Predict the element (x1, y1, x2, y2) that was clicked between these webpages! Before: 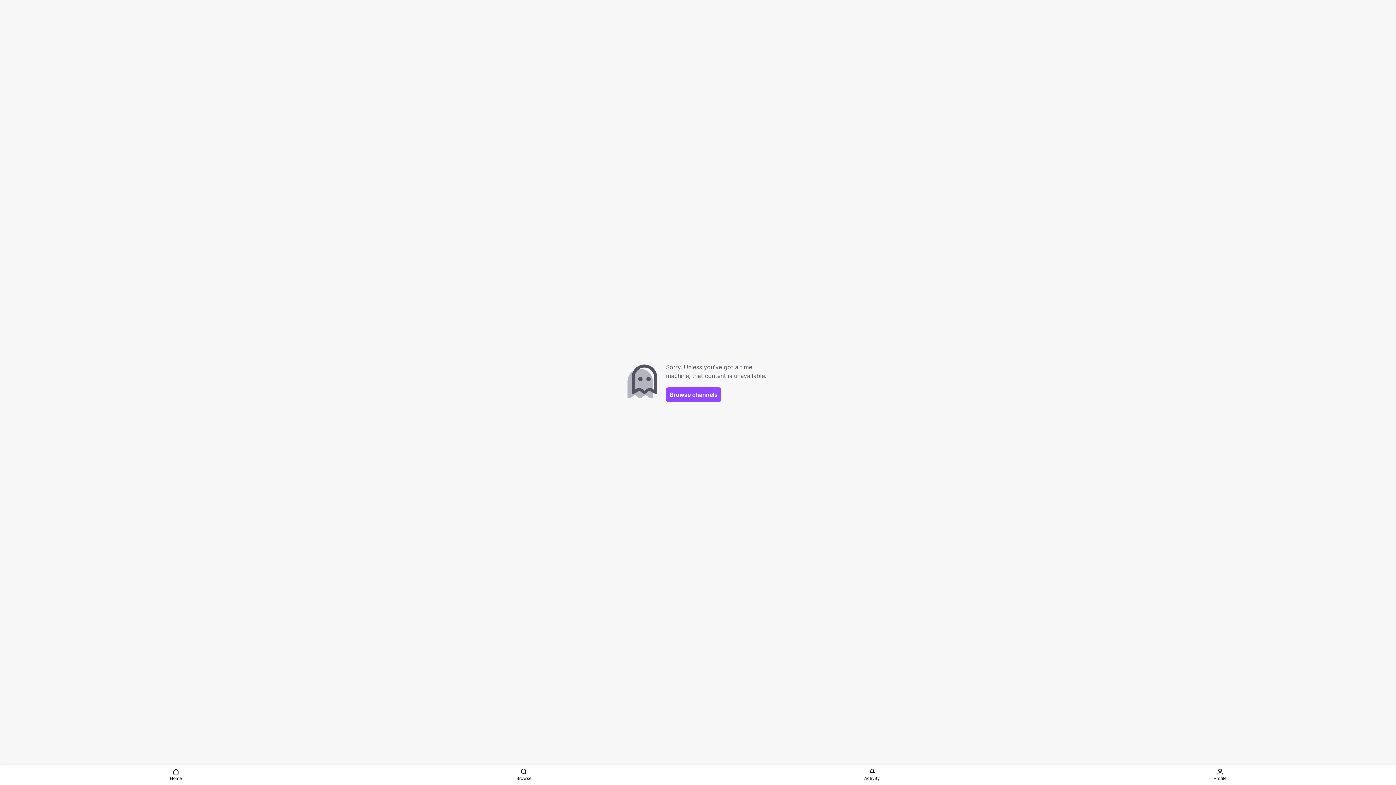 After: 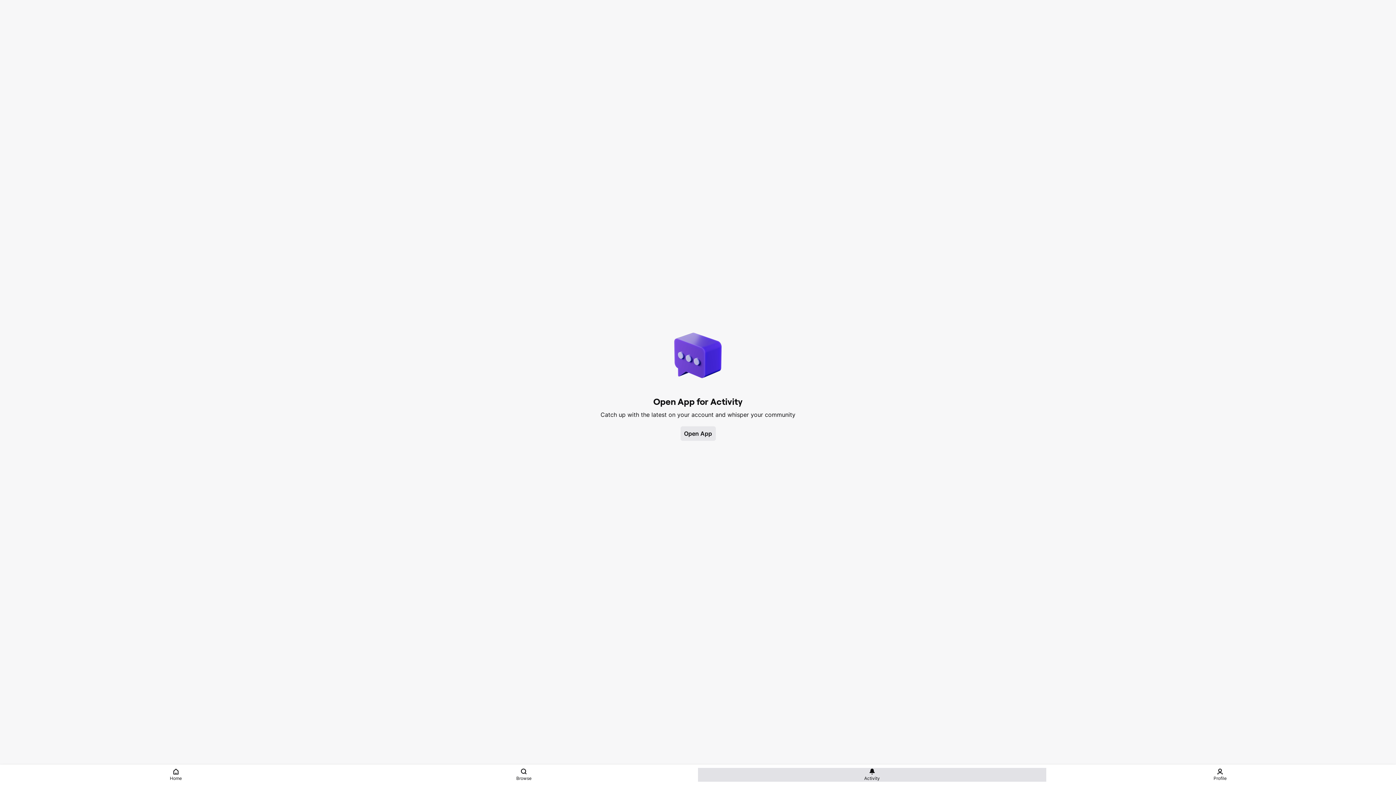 Action: label: Activity bbox: (698, 768, 1046, 782)